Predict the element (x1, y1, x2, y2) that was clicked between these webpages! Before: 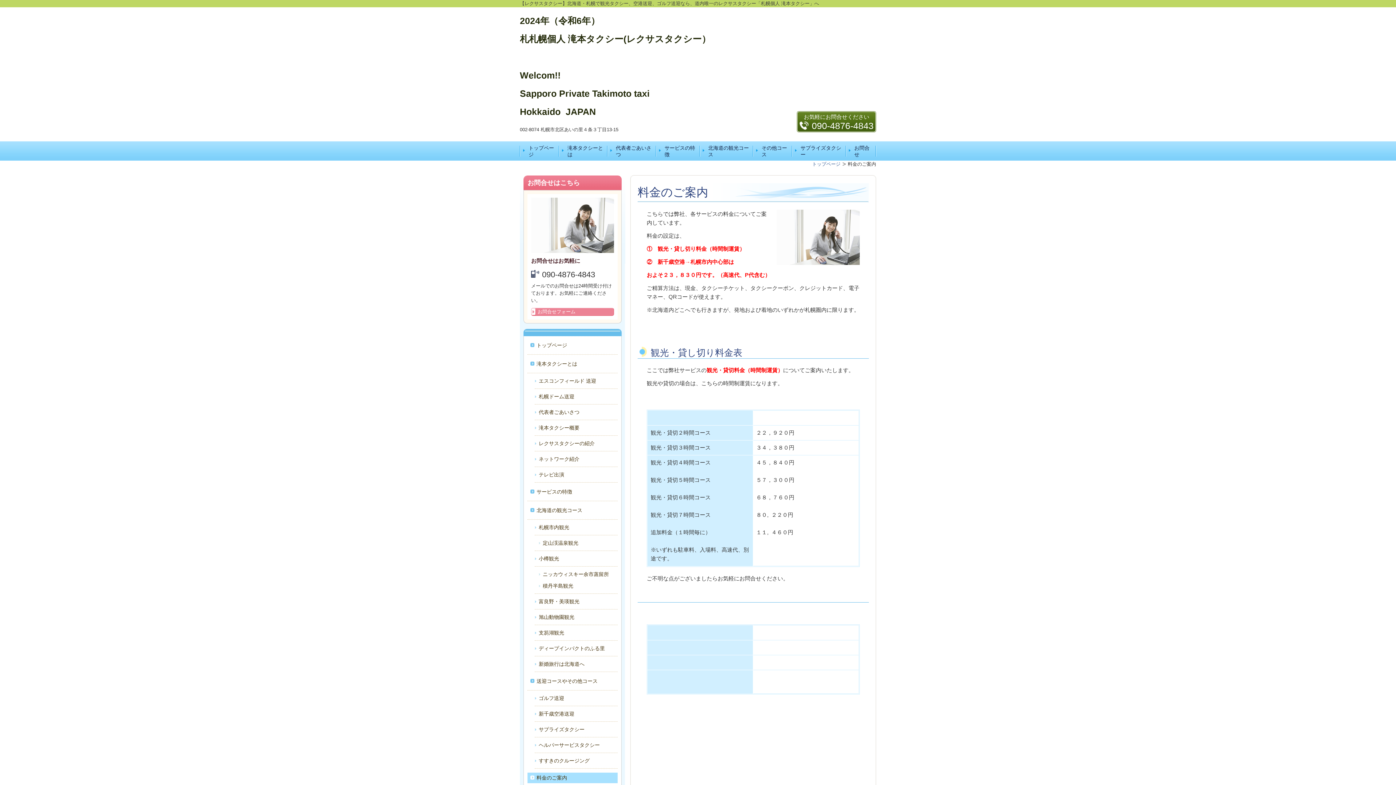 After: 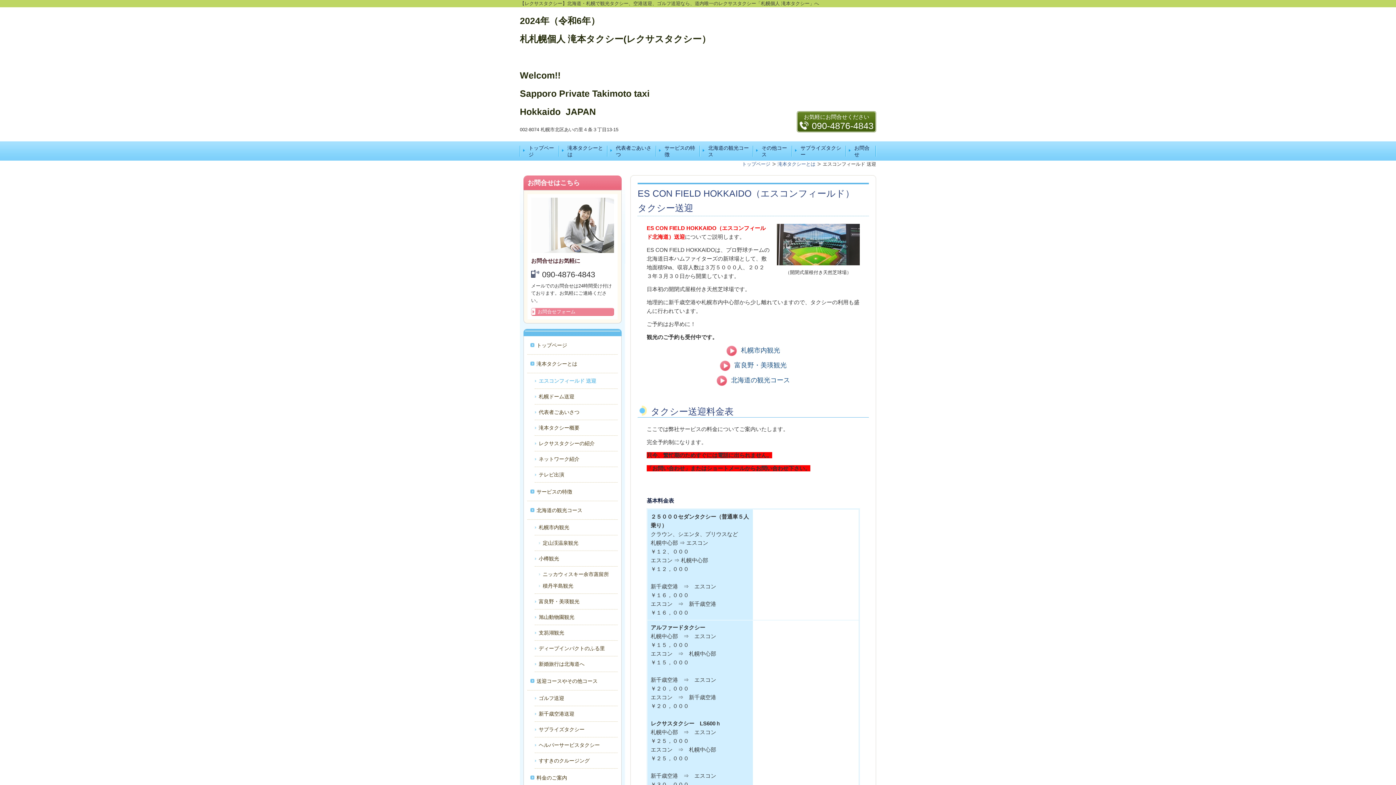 Action: label: エスコンフィールド 送迎 bbox: (538, 378, 596, 384)